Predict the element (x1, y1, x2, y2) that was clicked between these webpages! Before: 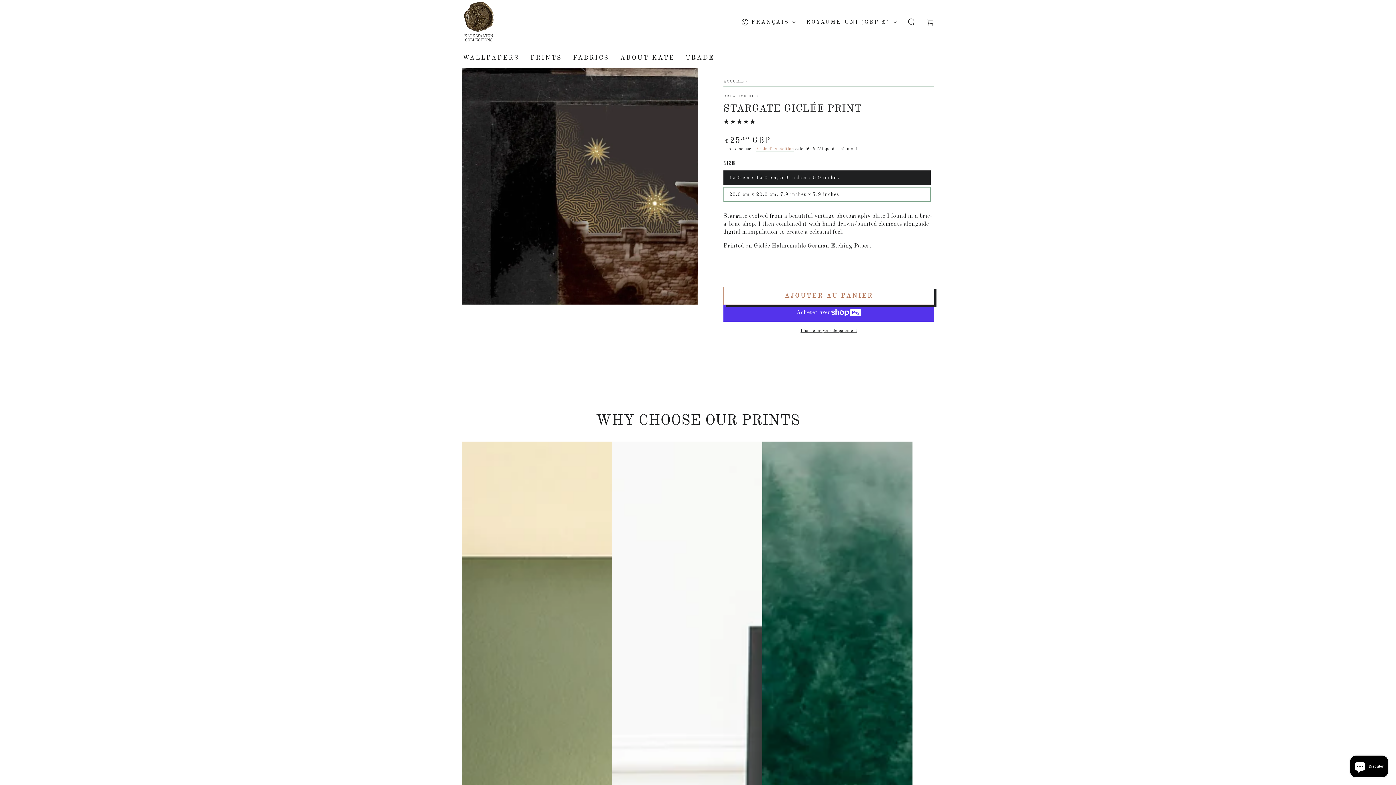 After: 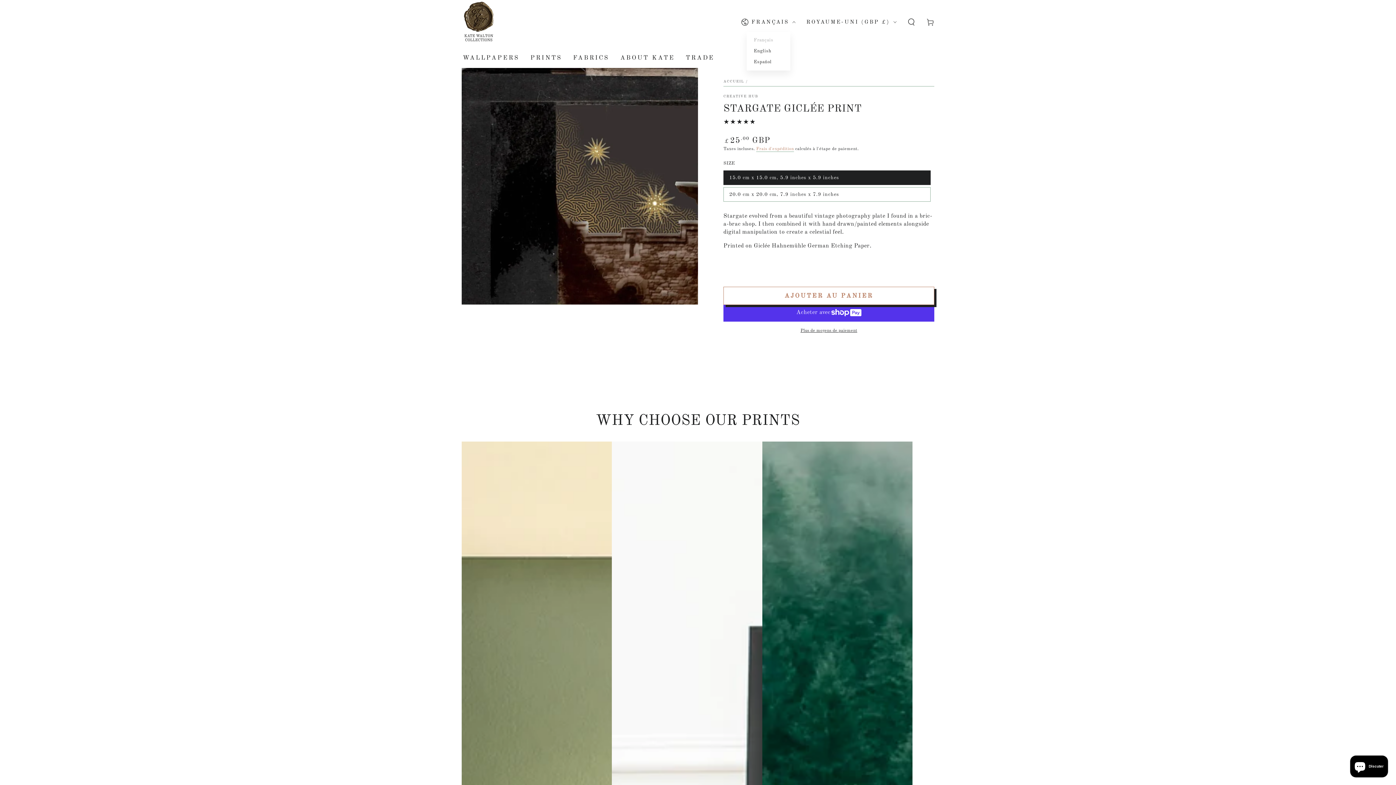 Action: bbox: (741, 14, 795, 30) label: FRANÇAIS